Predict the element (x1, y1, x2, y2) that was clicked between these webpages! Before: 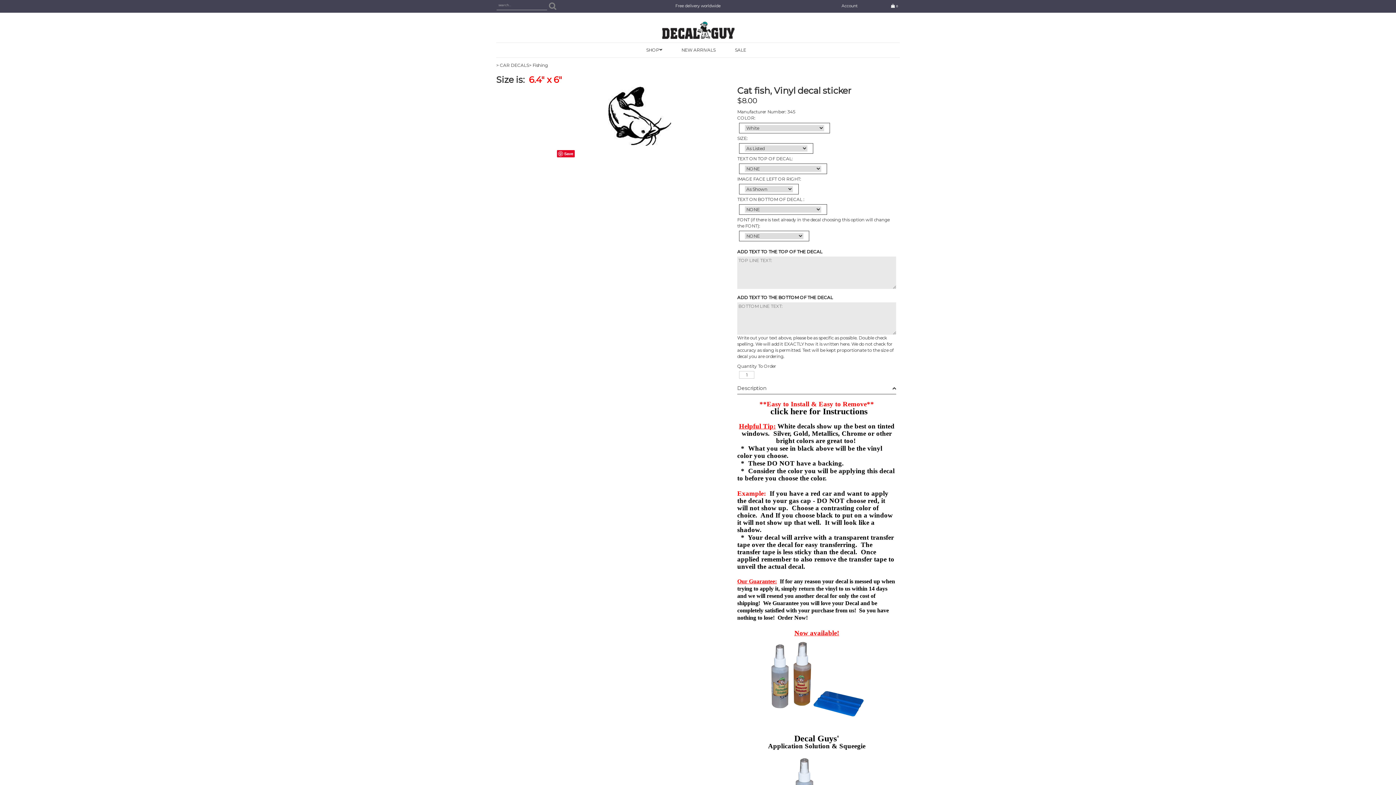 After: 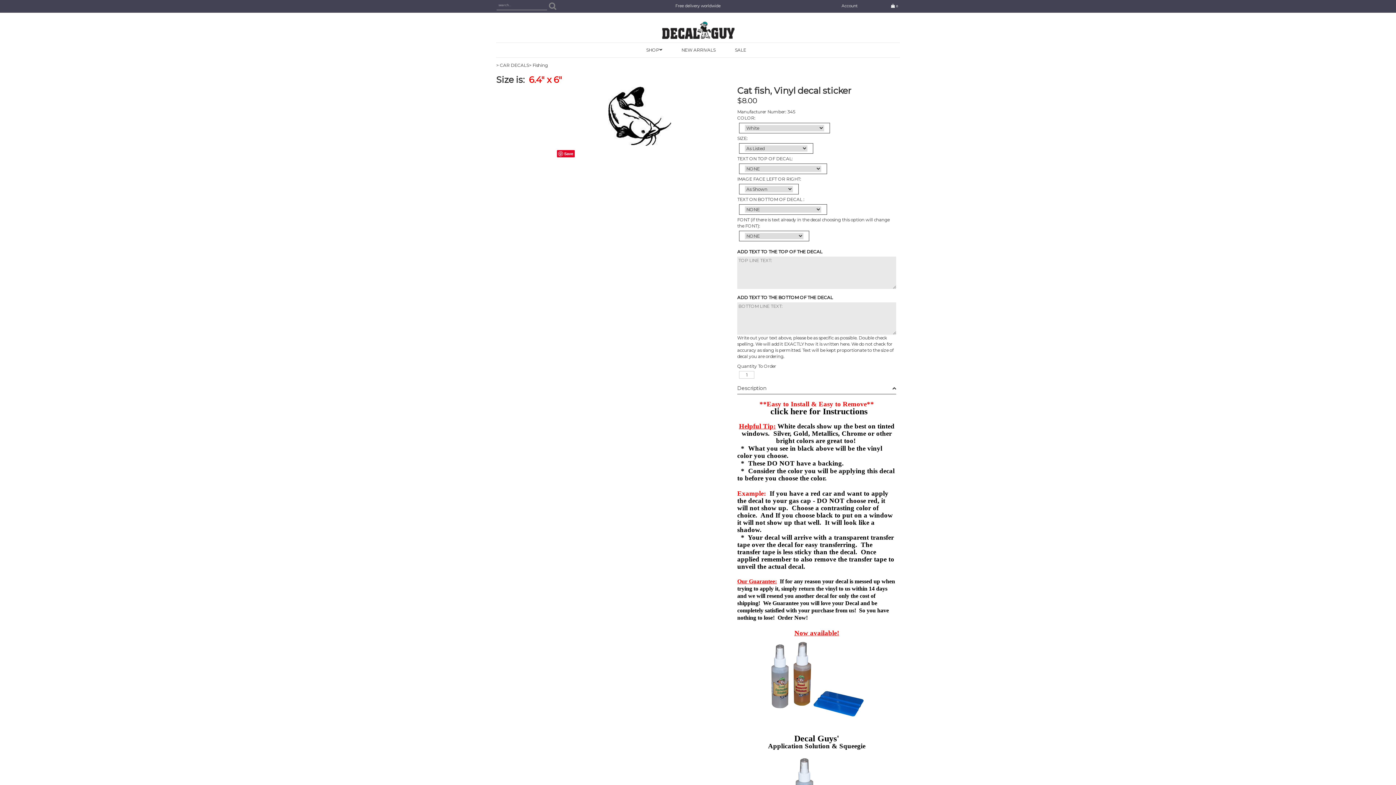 Action: bbox: (556, 150, 574, 157) label: Save